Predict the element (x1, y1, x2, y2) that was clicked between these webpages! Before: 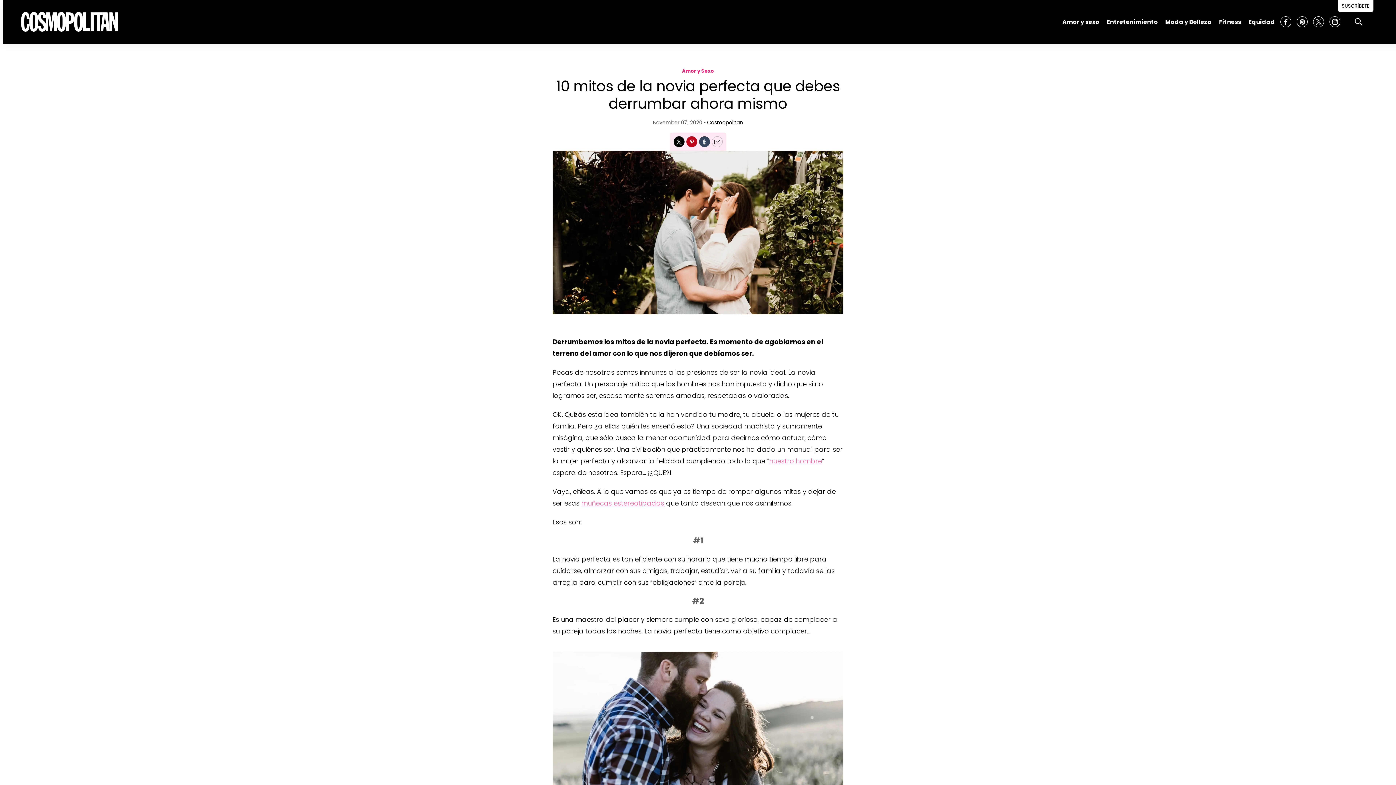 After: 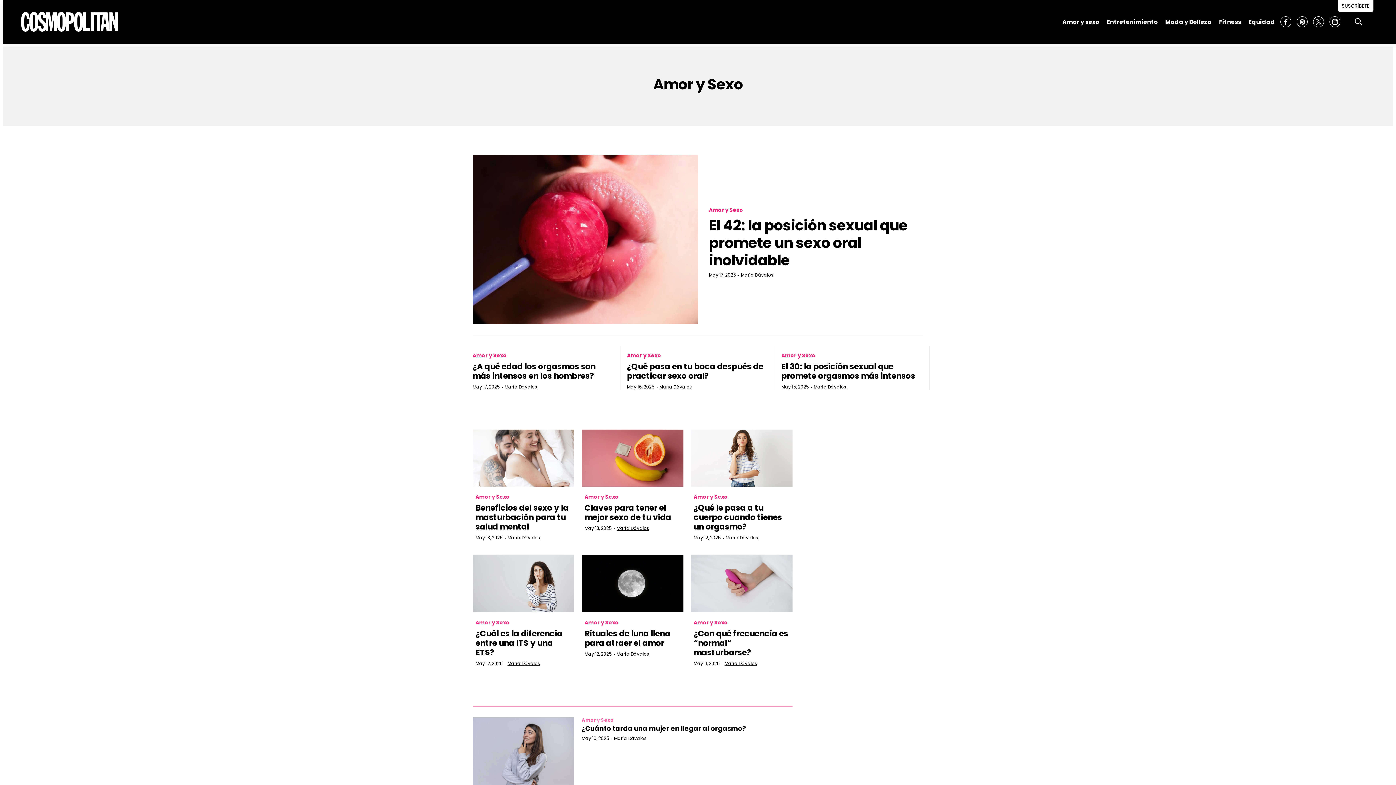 Action: bbox: (1062, 14, 1099, 30) label: Amor y sexo